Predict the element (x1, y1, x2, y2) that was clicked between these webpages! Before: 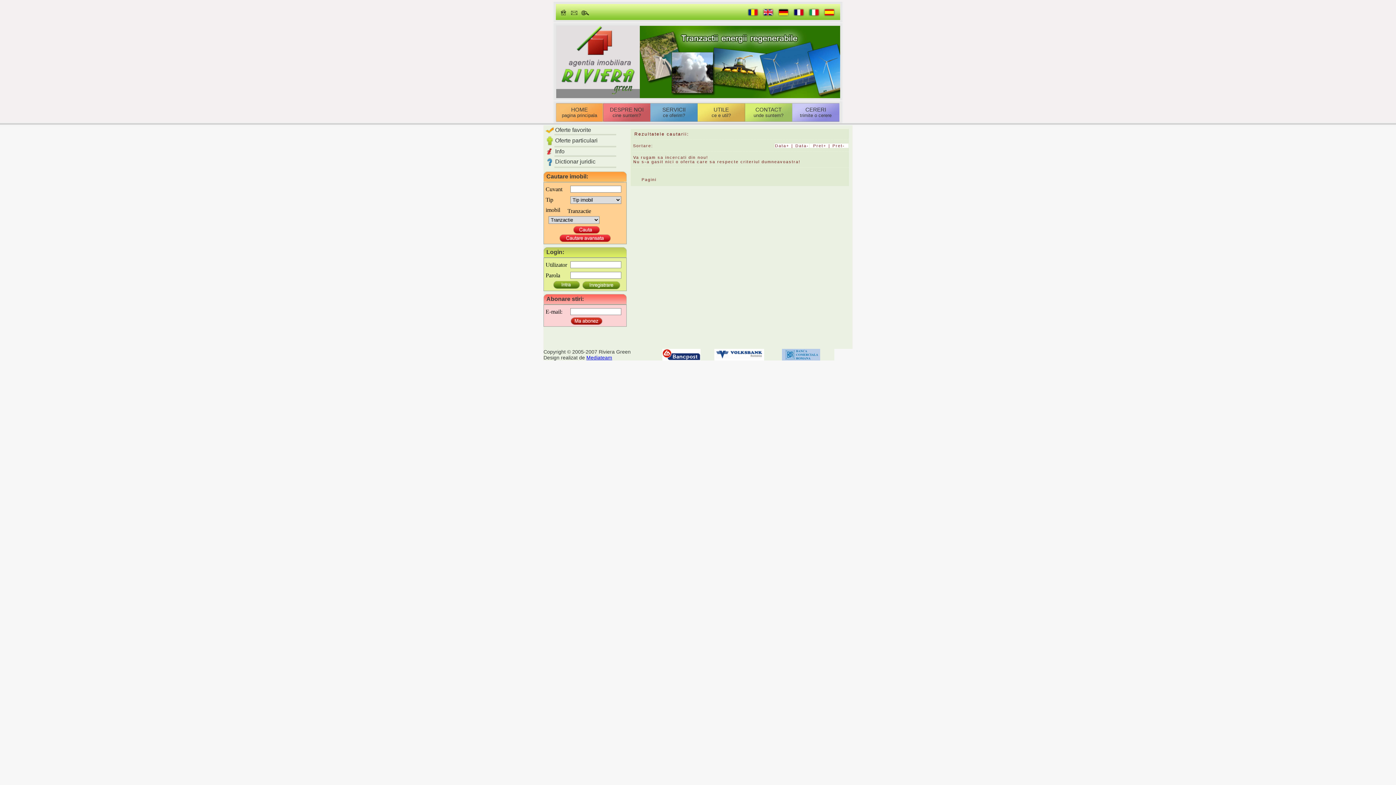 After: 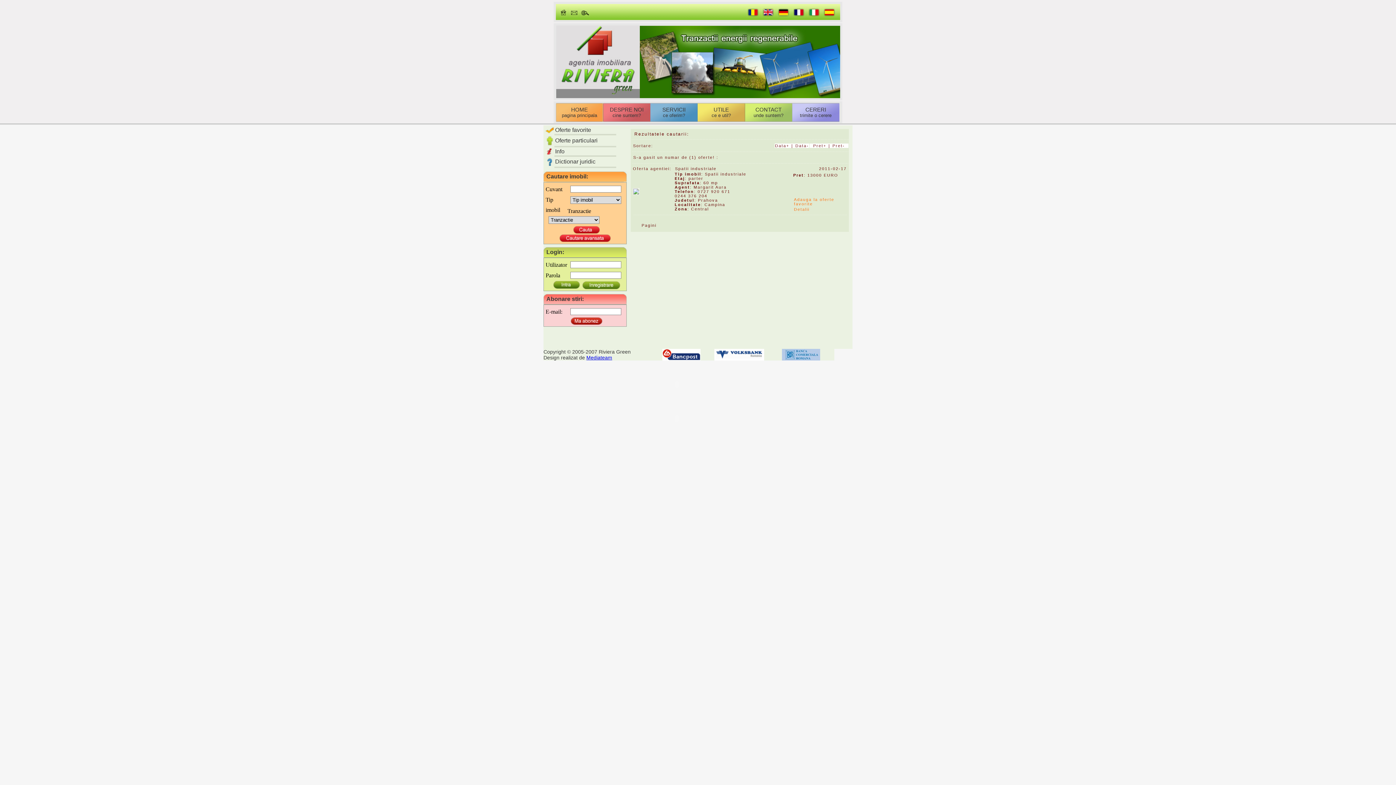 Action: label: Pret- bbox: (832, 143, 845, 148)